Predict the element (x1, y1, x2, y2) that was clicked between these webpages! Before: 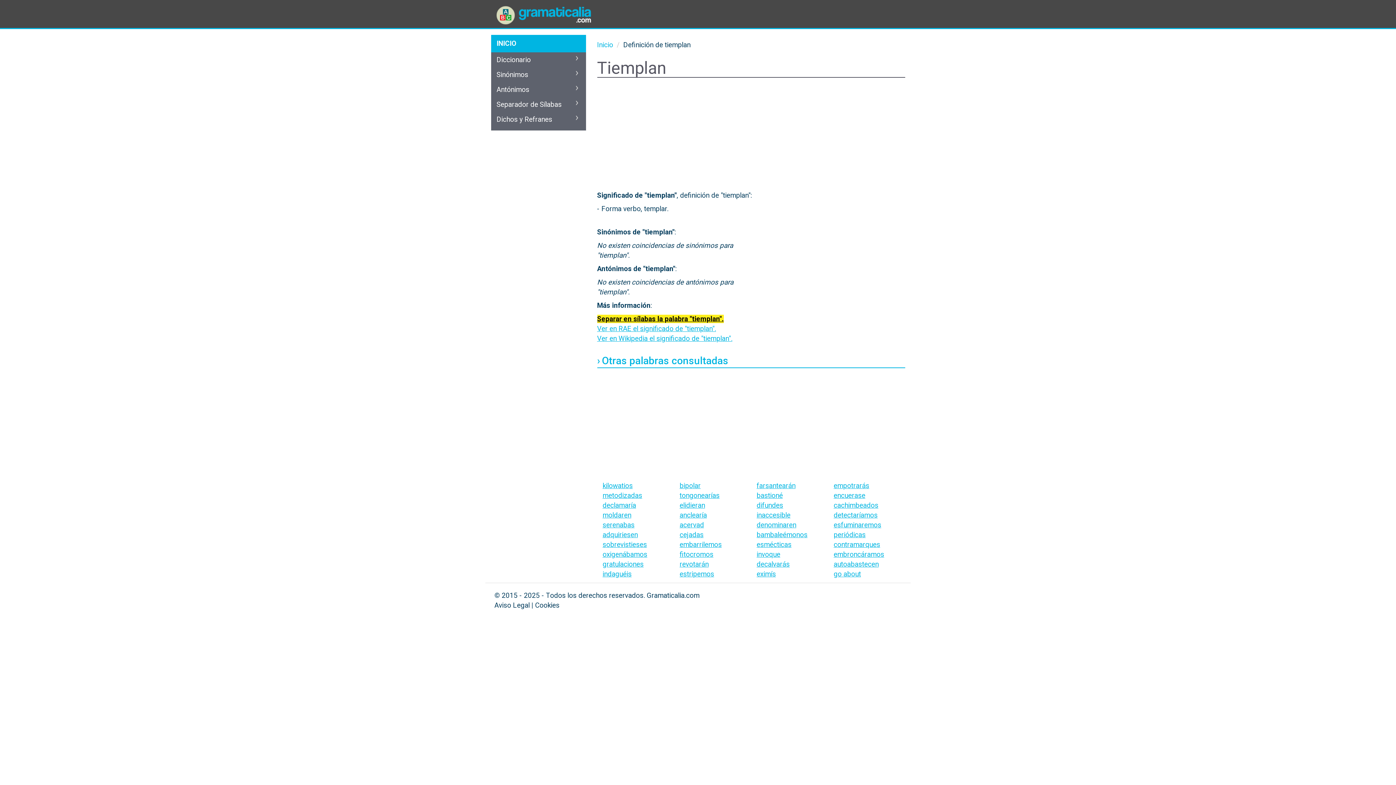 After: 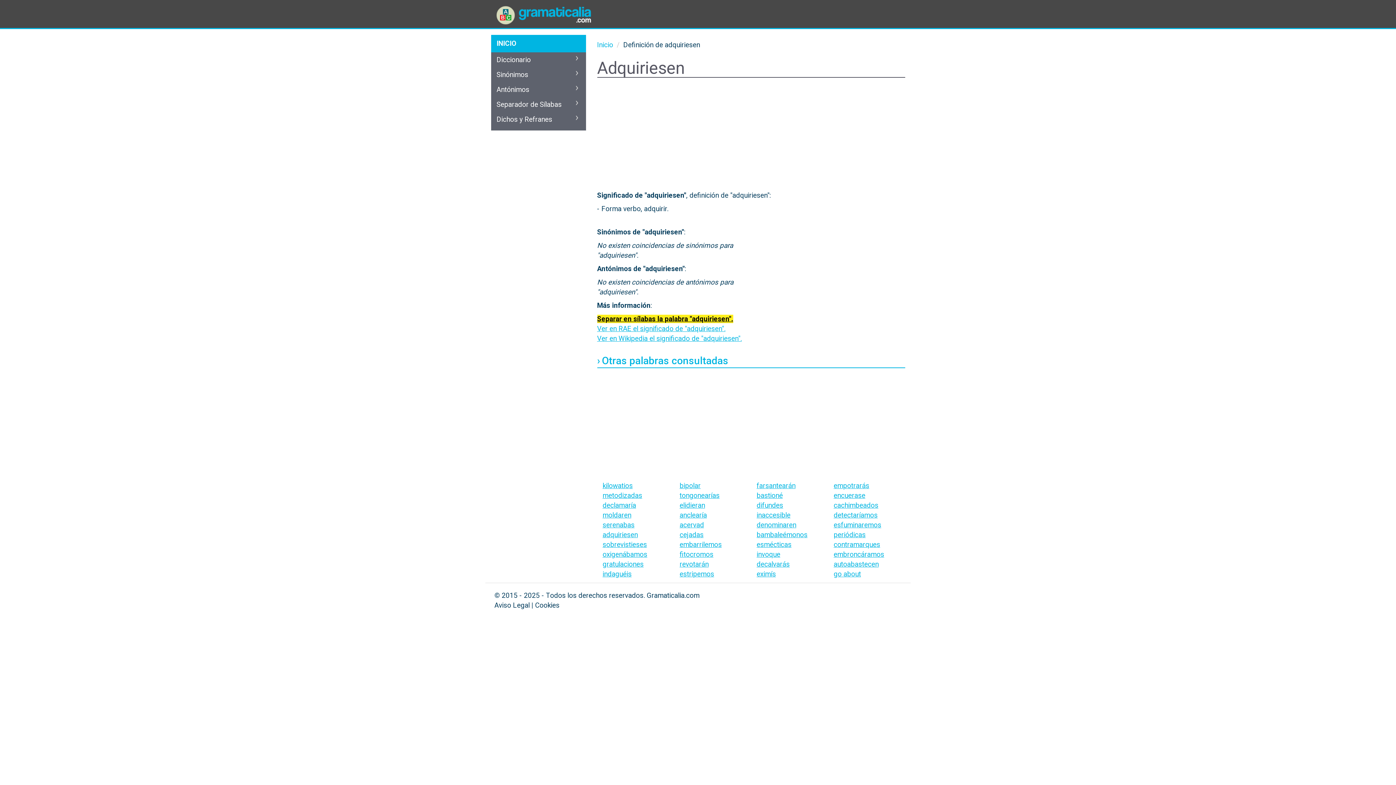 Action: bbox: (602, 530, 638, 539) label: adquiriesen